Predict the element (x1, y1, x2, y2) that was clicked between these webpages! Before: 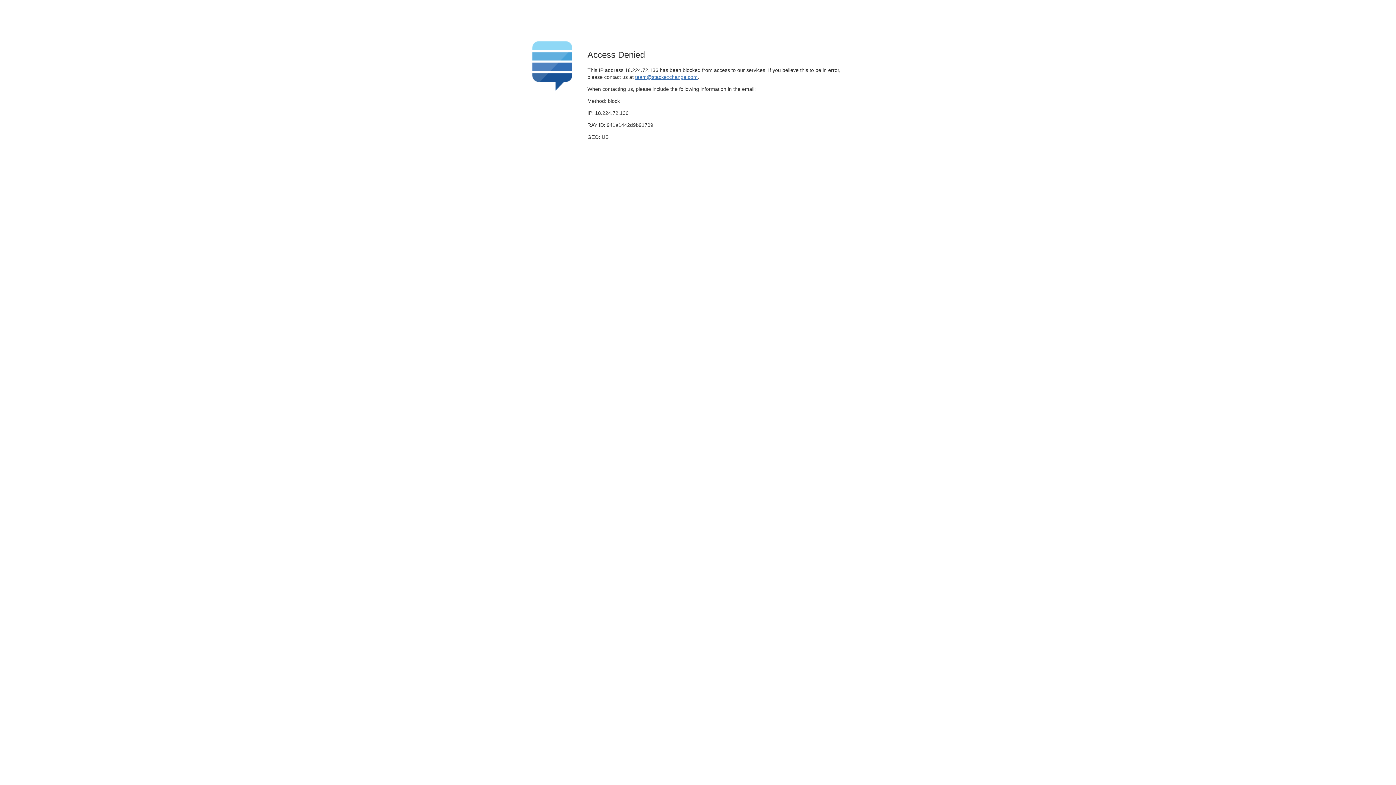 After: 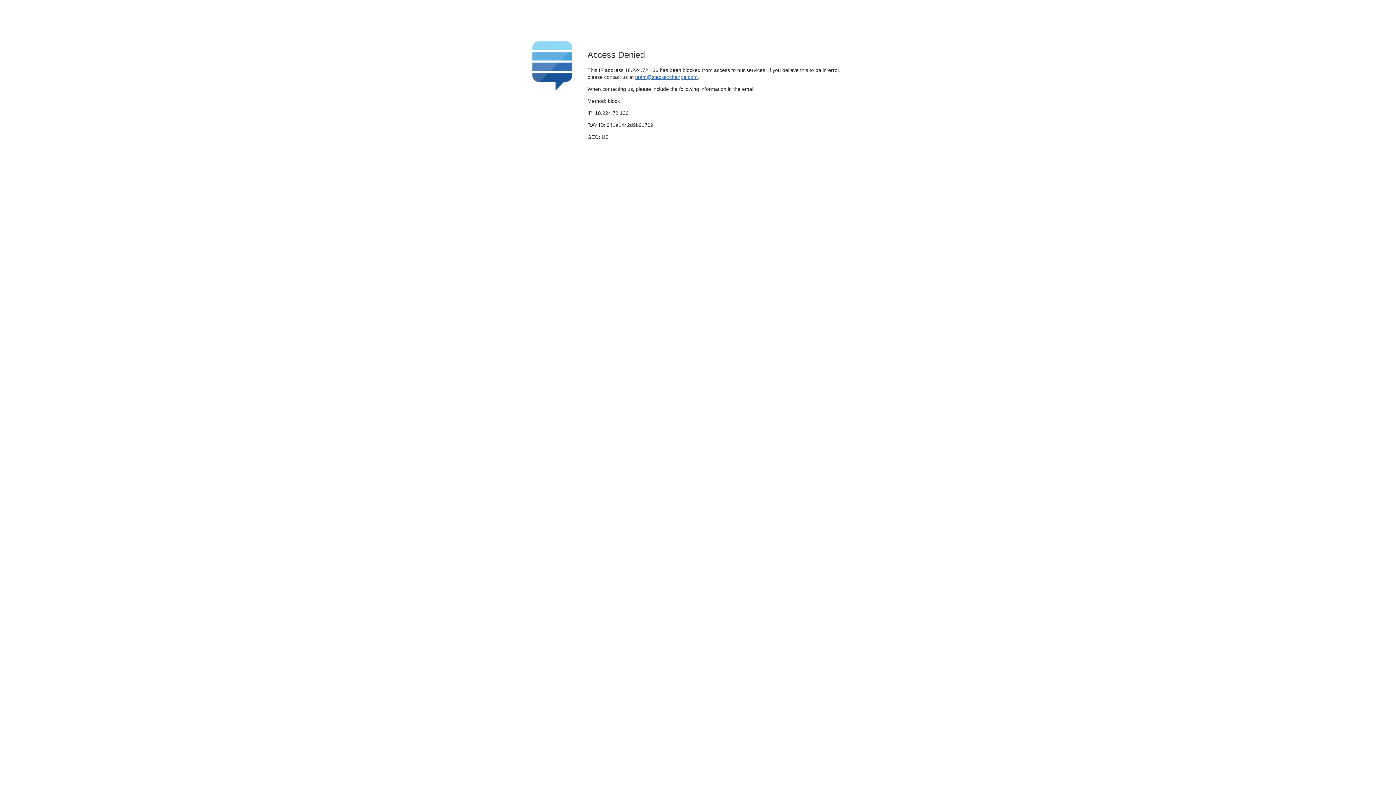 Action: label: team@stackexchange.com bbox: (635, 74, 697, 79)